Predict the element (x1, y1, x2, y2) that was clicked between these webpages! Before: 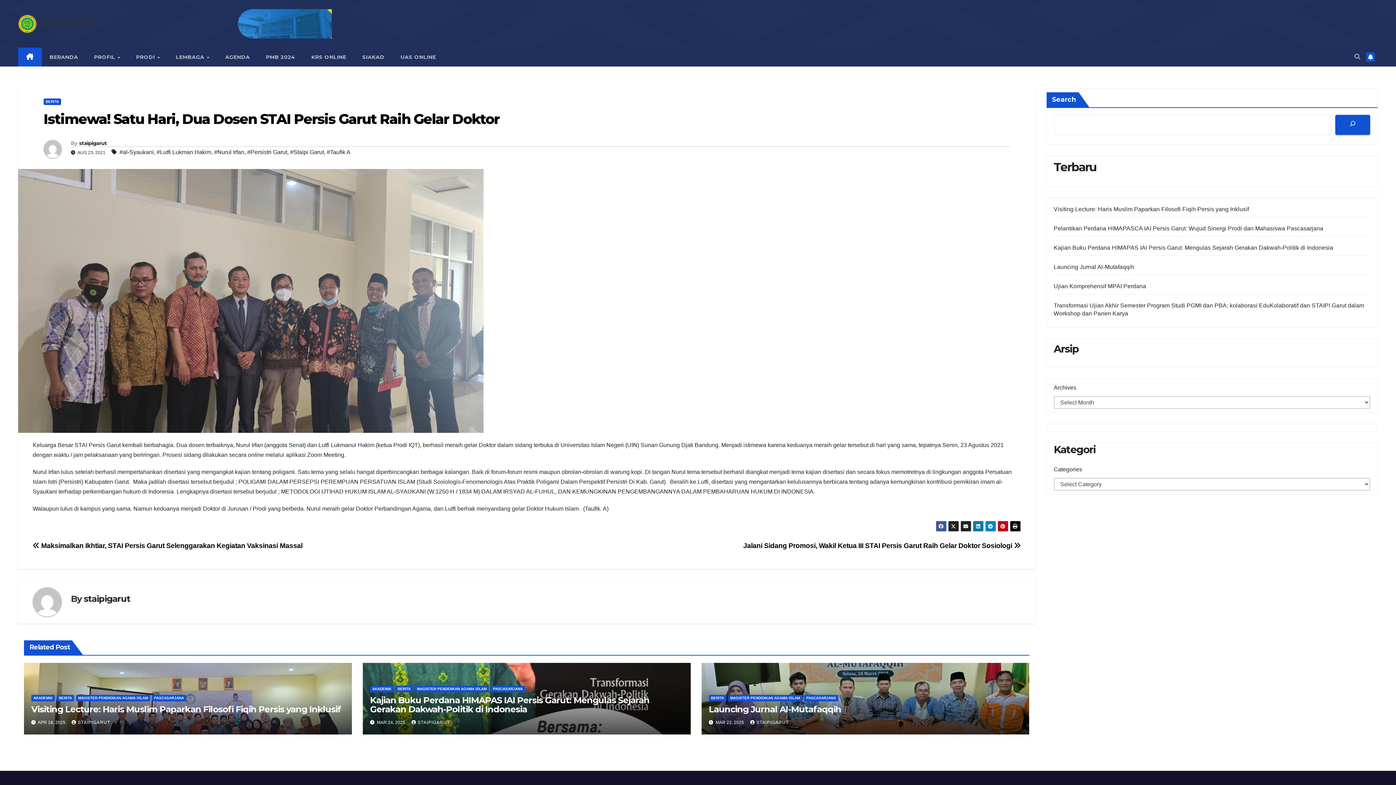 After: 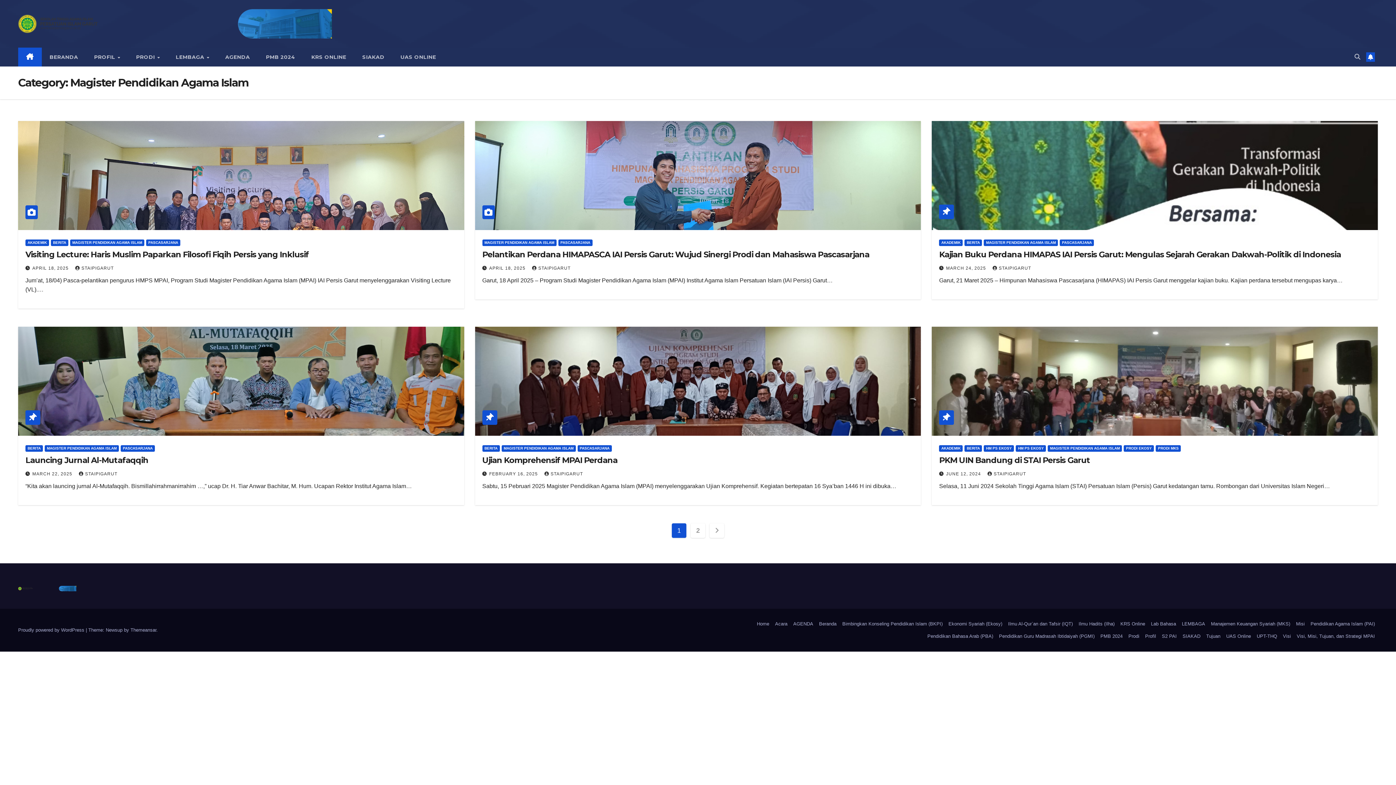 Action: bbox: (414, 686, 489, 692) label: MAGISTER PENDIDIKAN AGAMA ISLAM